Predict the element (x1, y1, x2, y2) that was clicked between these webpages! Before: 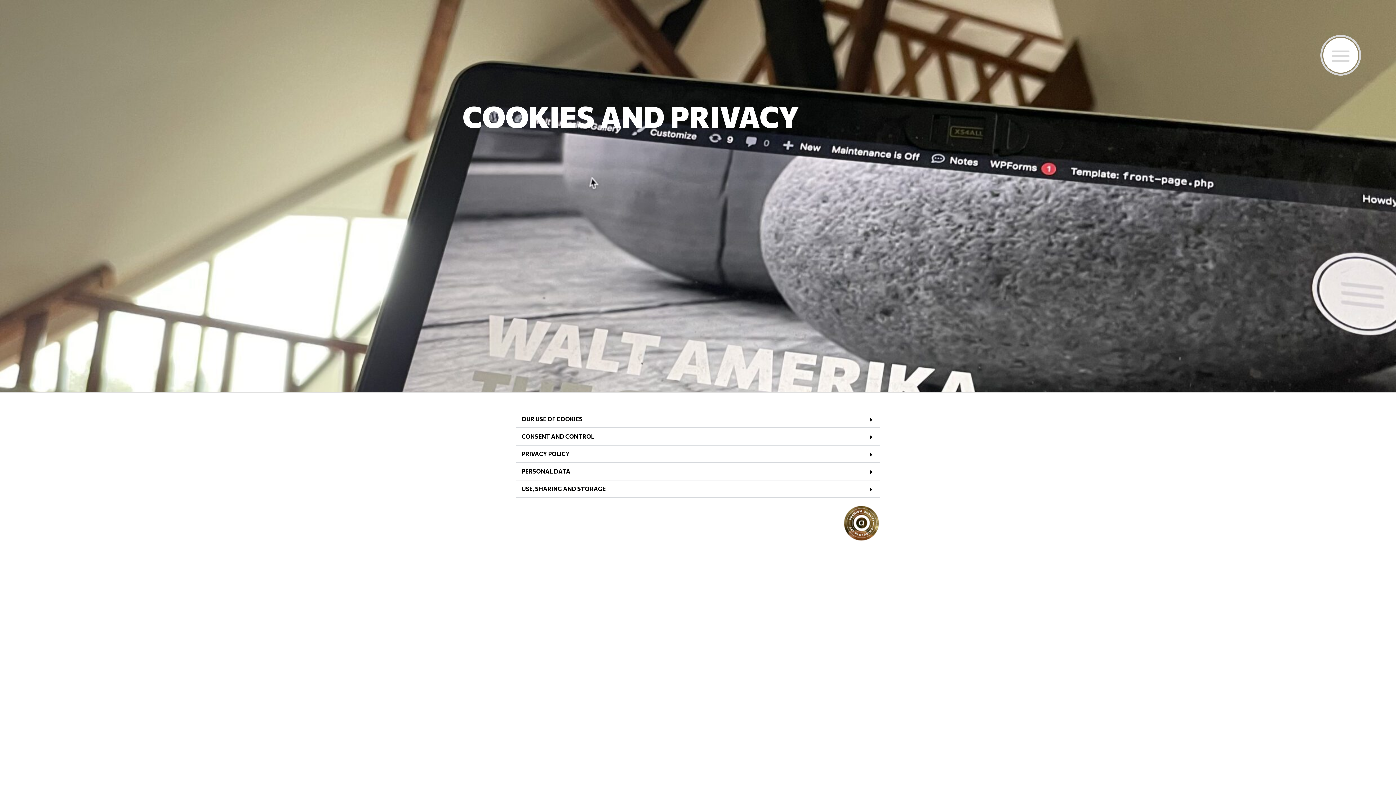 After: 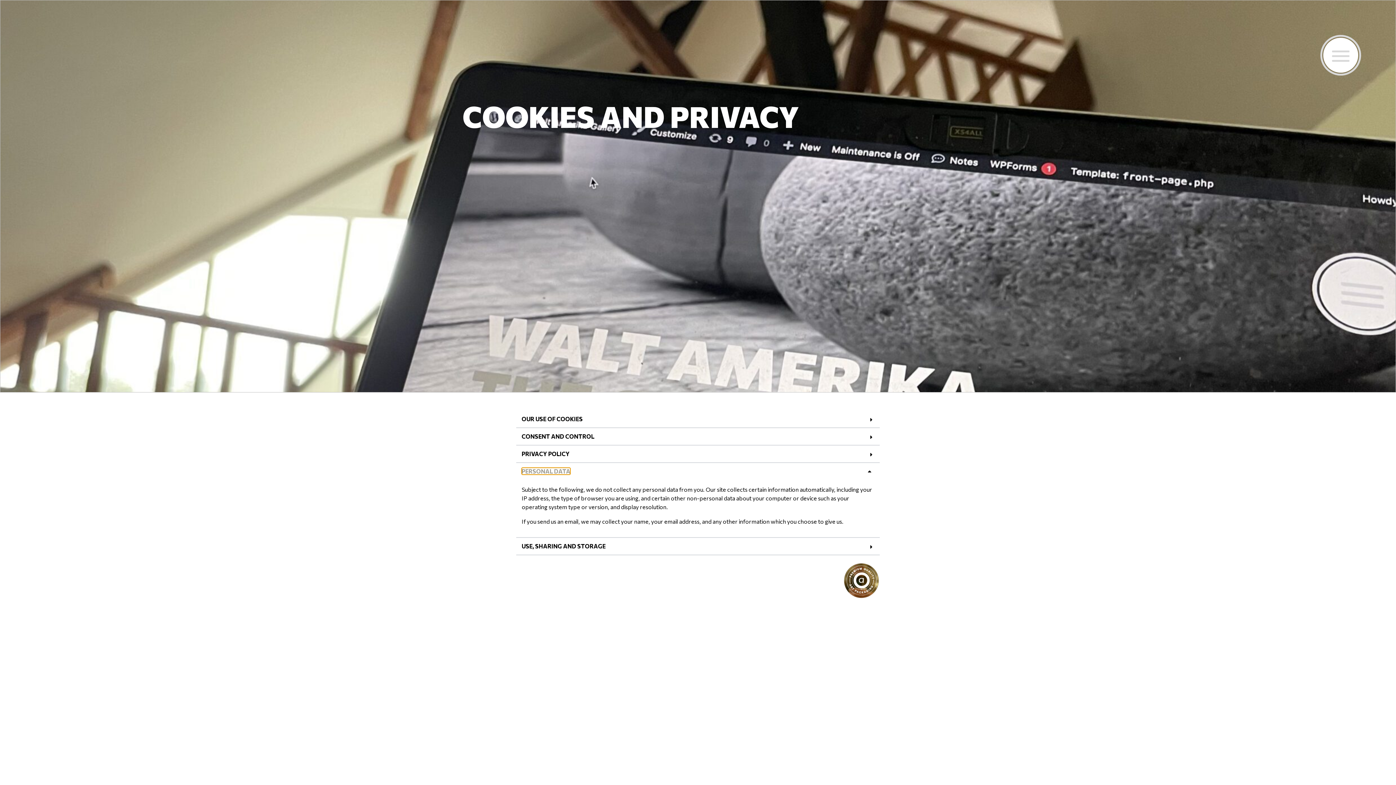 Action: label: PERSONAL DATA bbox: (521, 468, 570, 474)